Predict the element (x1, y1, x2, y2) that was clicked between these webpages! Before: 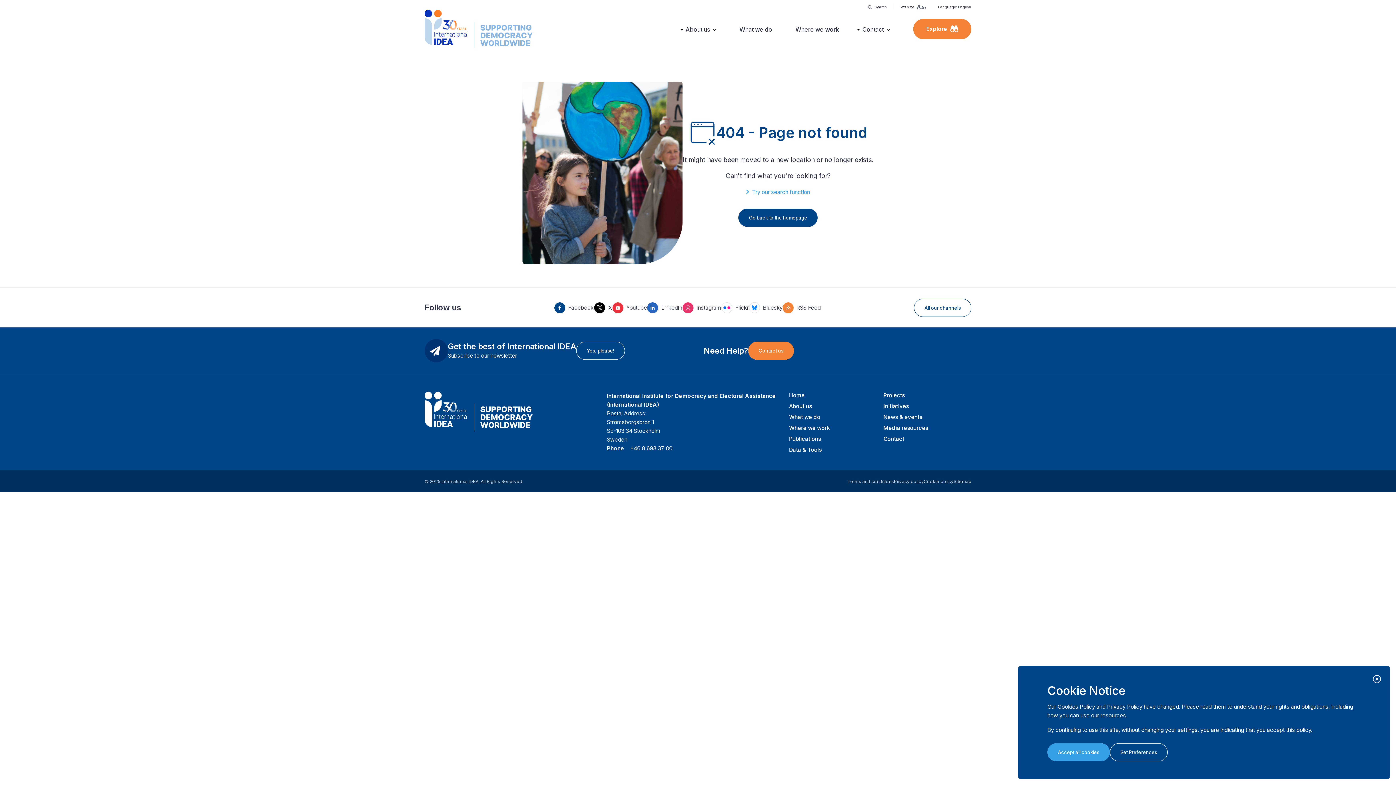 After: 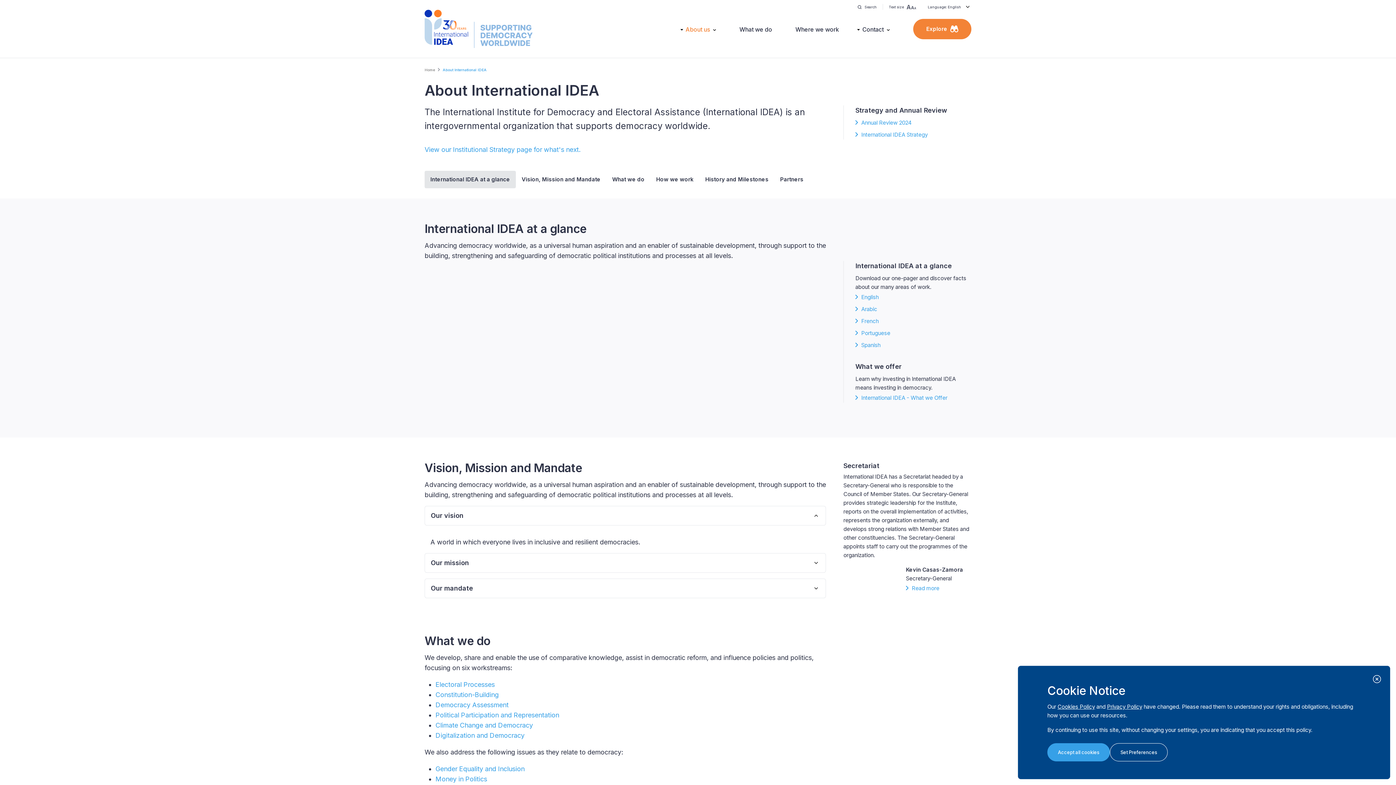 Action: label: About us bbox: (789, 402, 812, 409)